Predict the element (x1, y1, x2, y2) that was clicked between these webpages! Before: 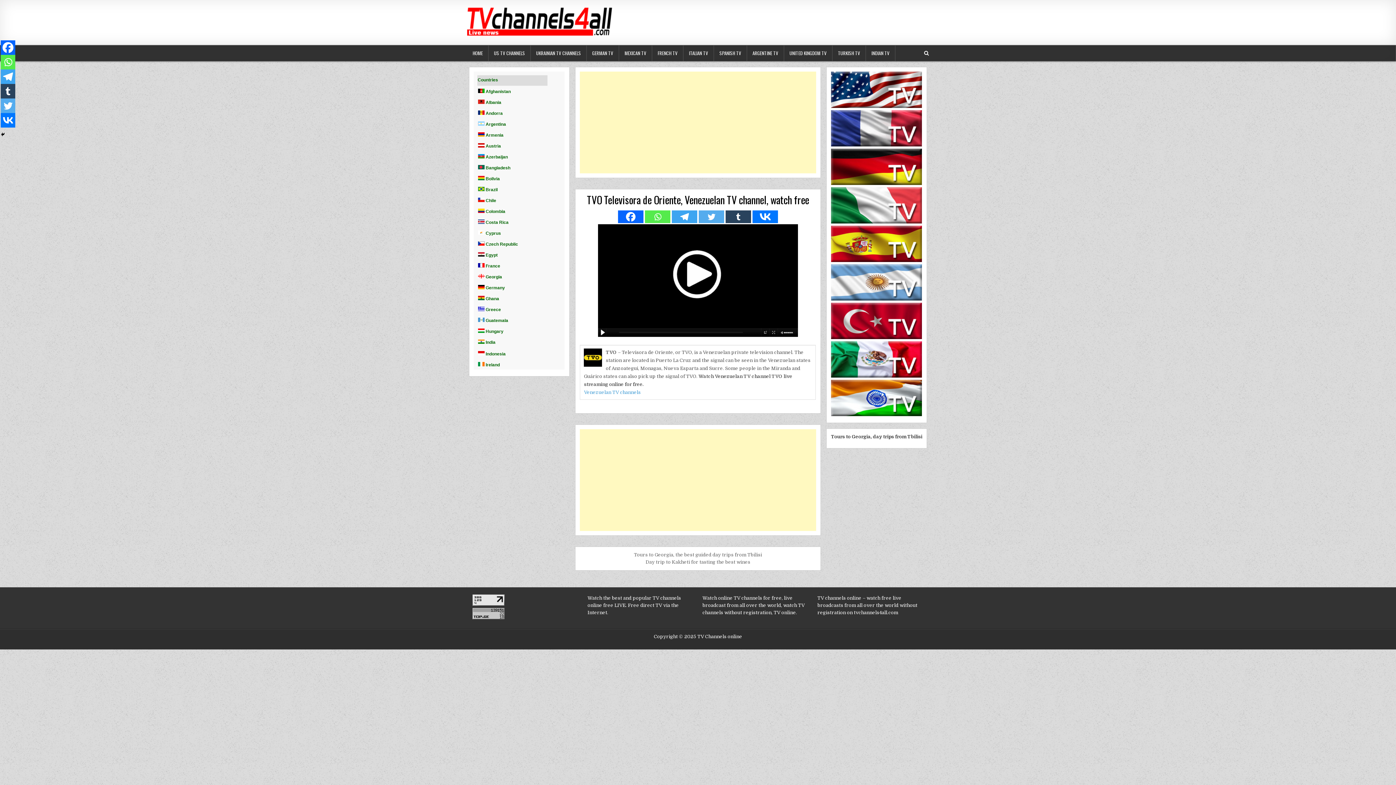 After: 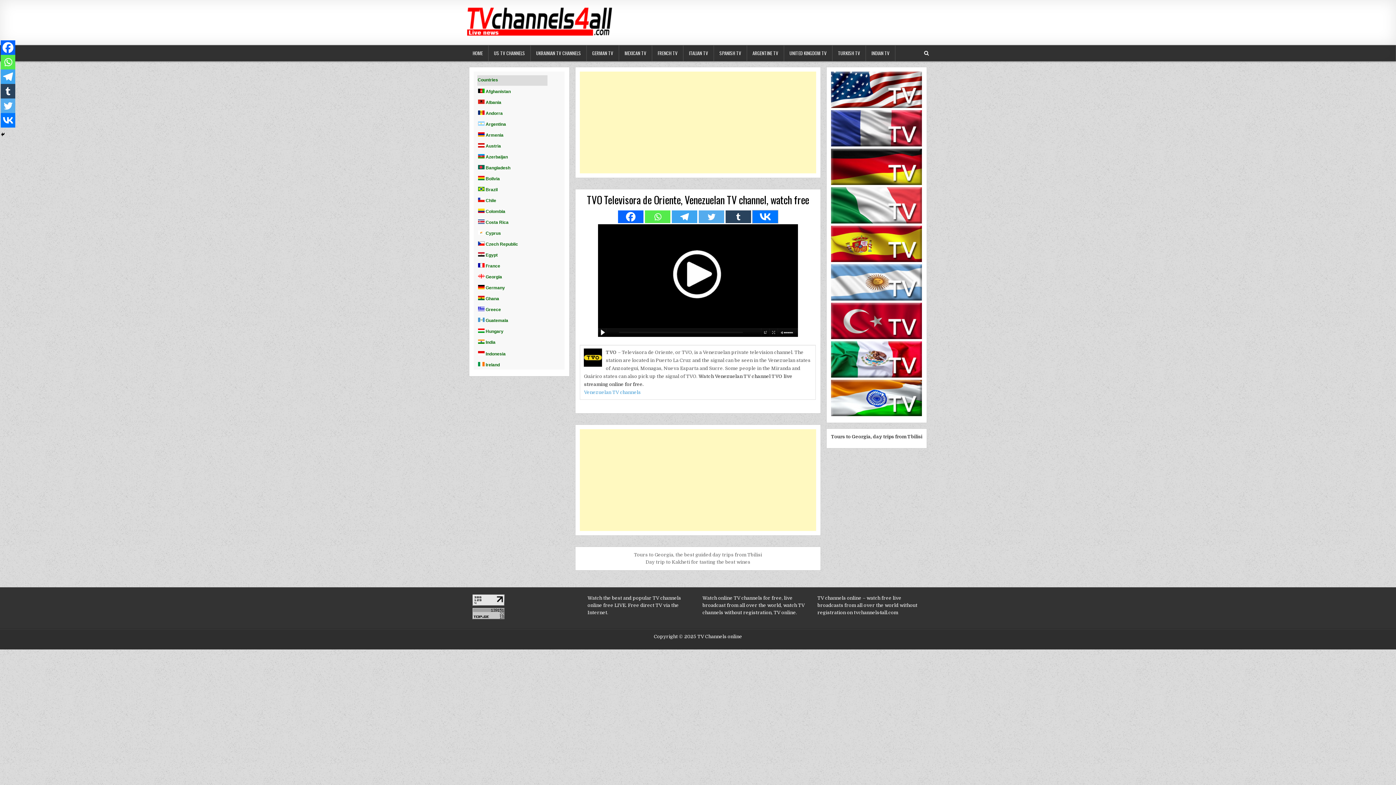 Action: label: Vkontakte bbox: (752, 210, 778, 223)